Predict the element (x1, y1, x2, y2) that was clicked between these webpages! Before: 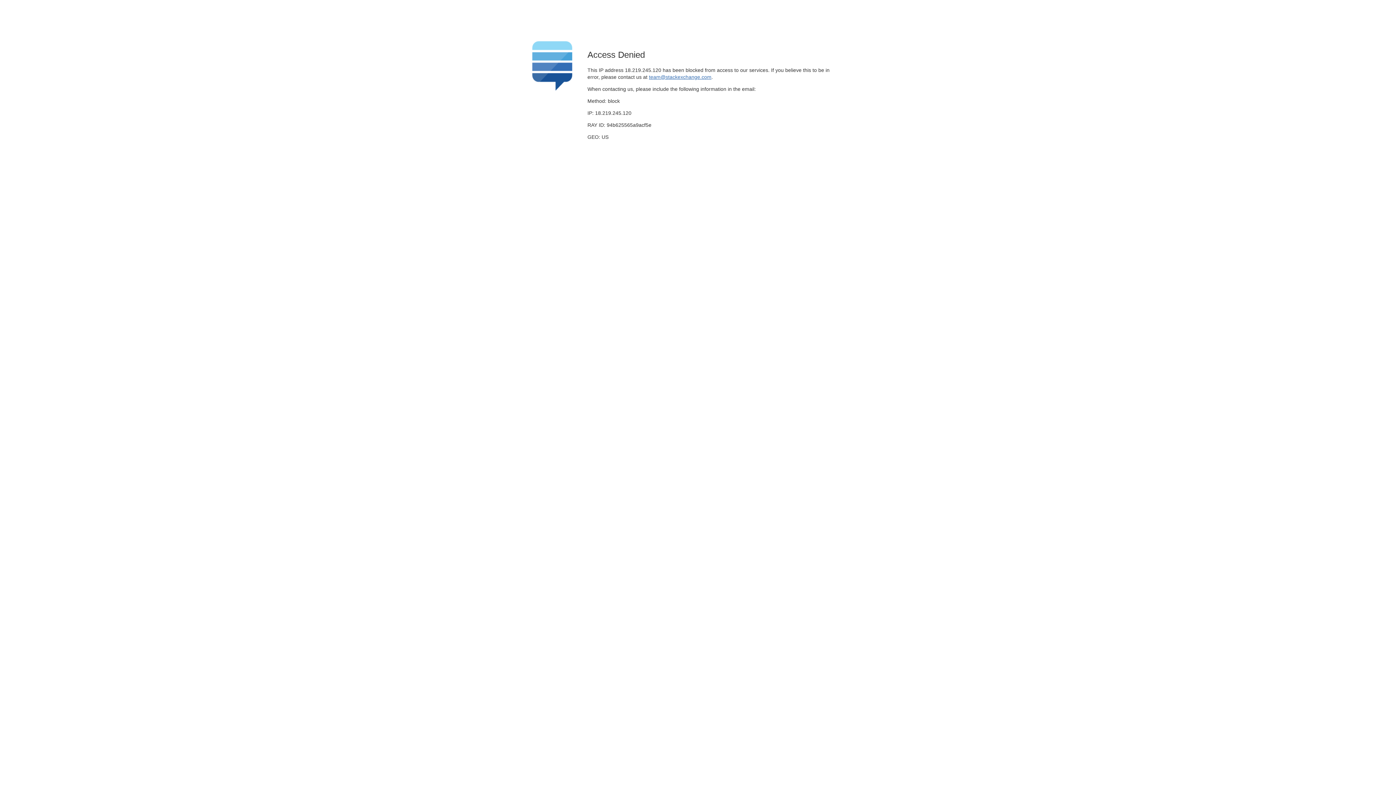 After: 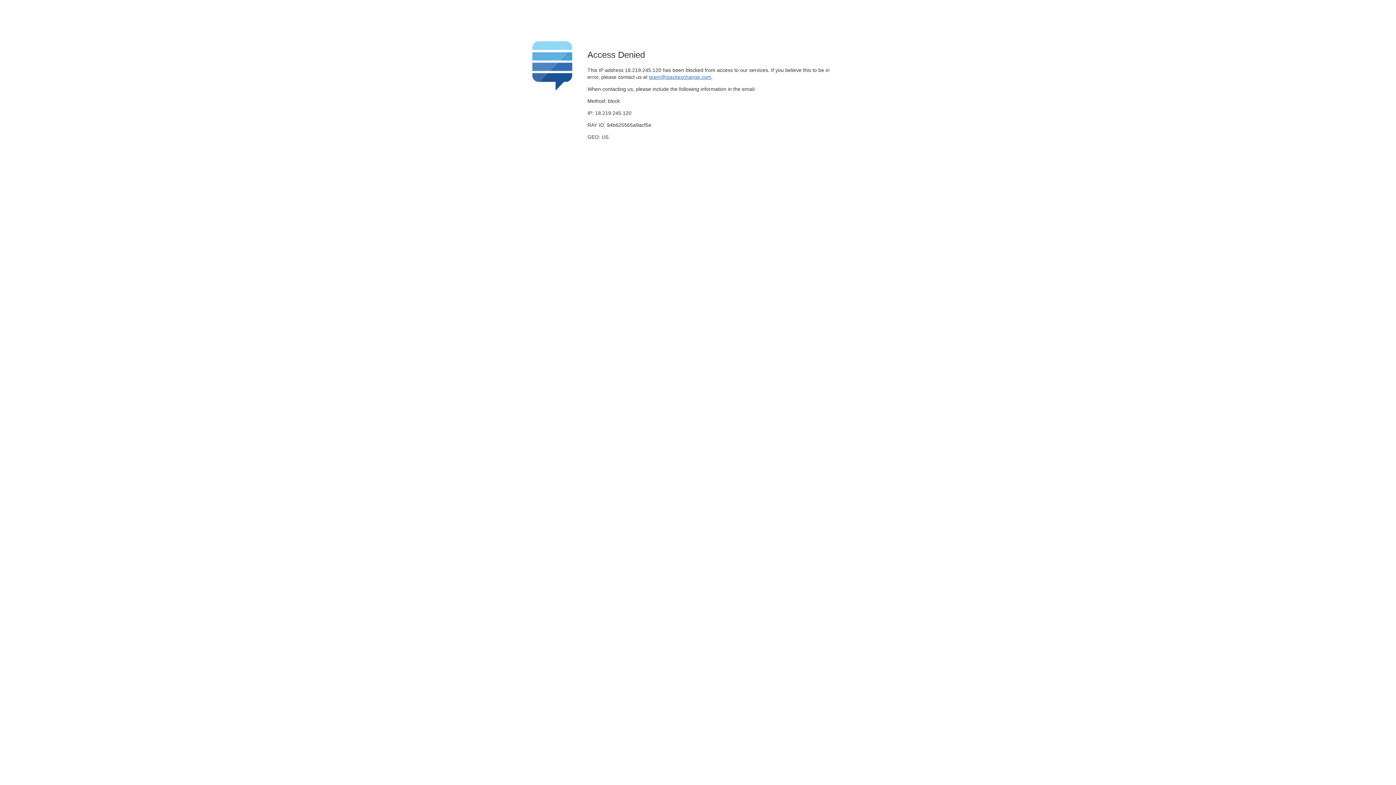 Action: label: team@stackexchange.com bbox: (649, 74, 711, 79)